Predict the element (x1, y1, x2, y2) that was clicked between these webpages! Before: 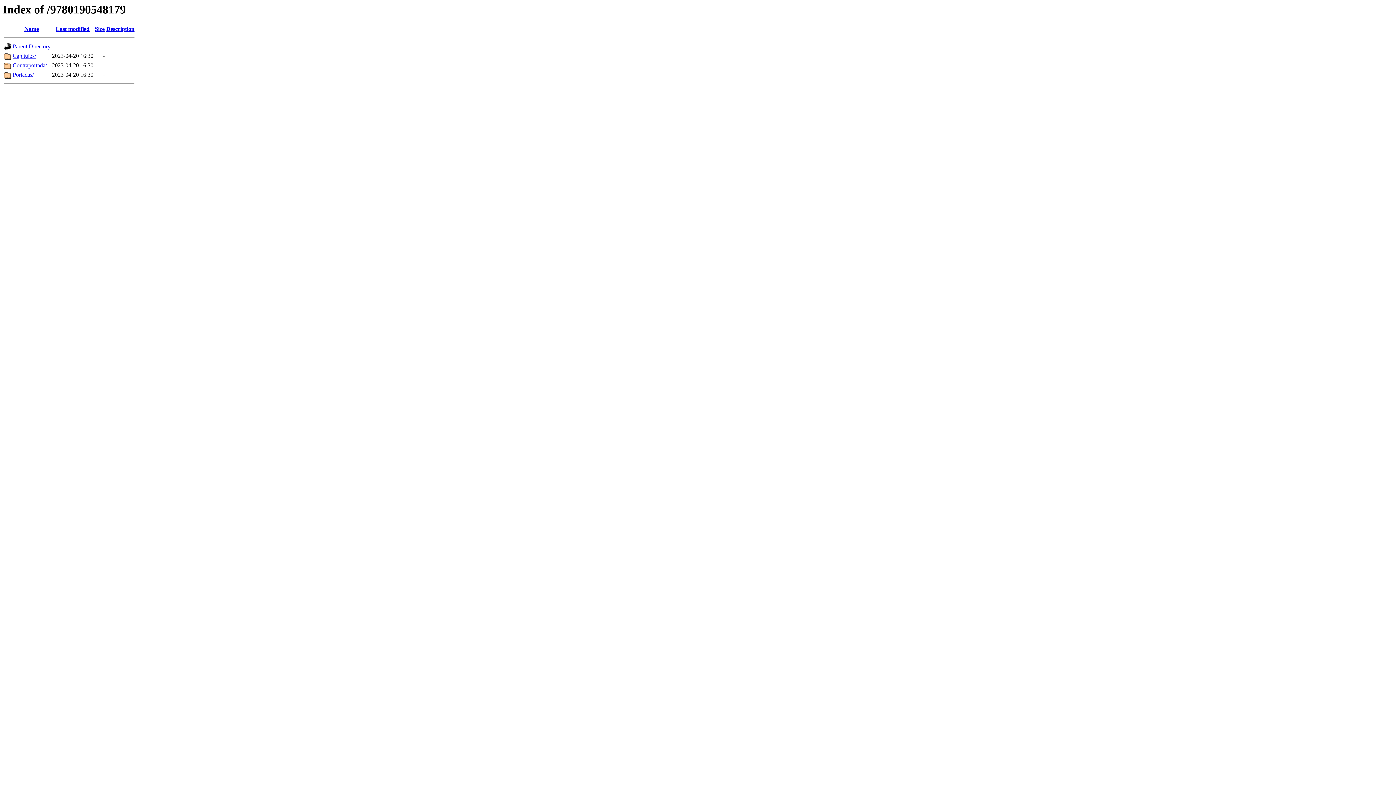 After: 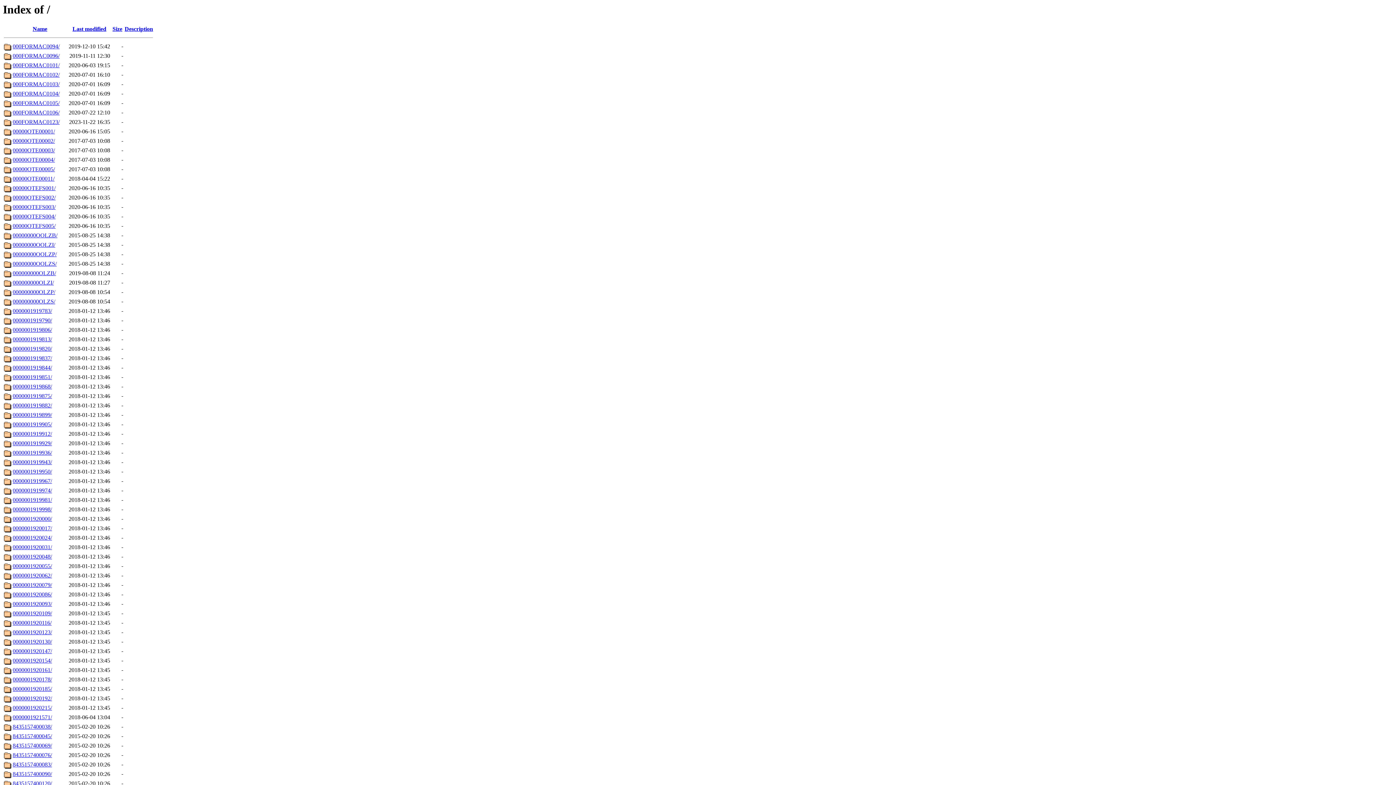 Action: label: Parent Directory bbox: (12, 43, 50, 49)